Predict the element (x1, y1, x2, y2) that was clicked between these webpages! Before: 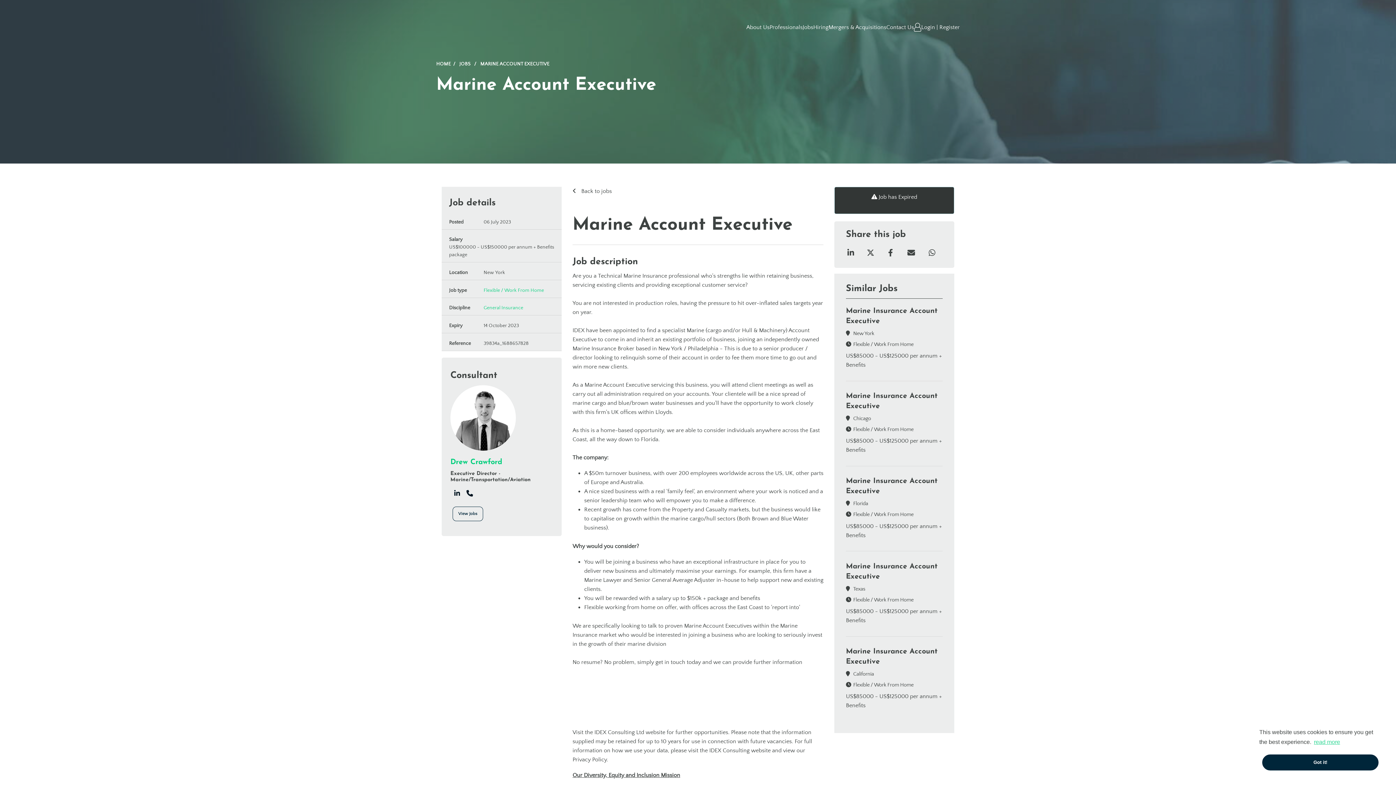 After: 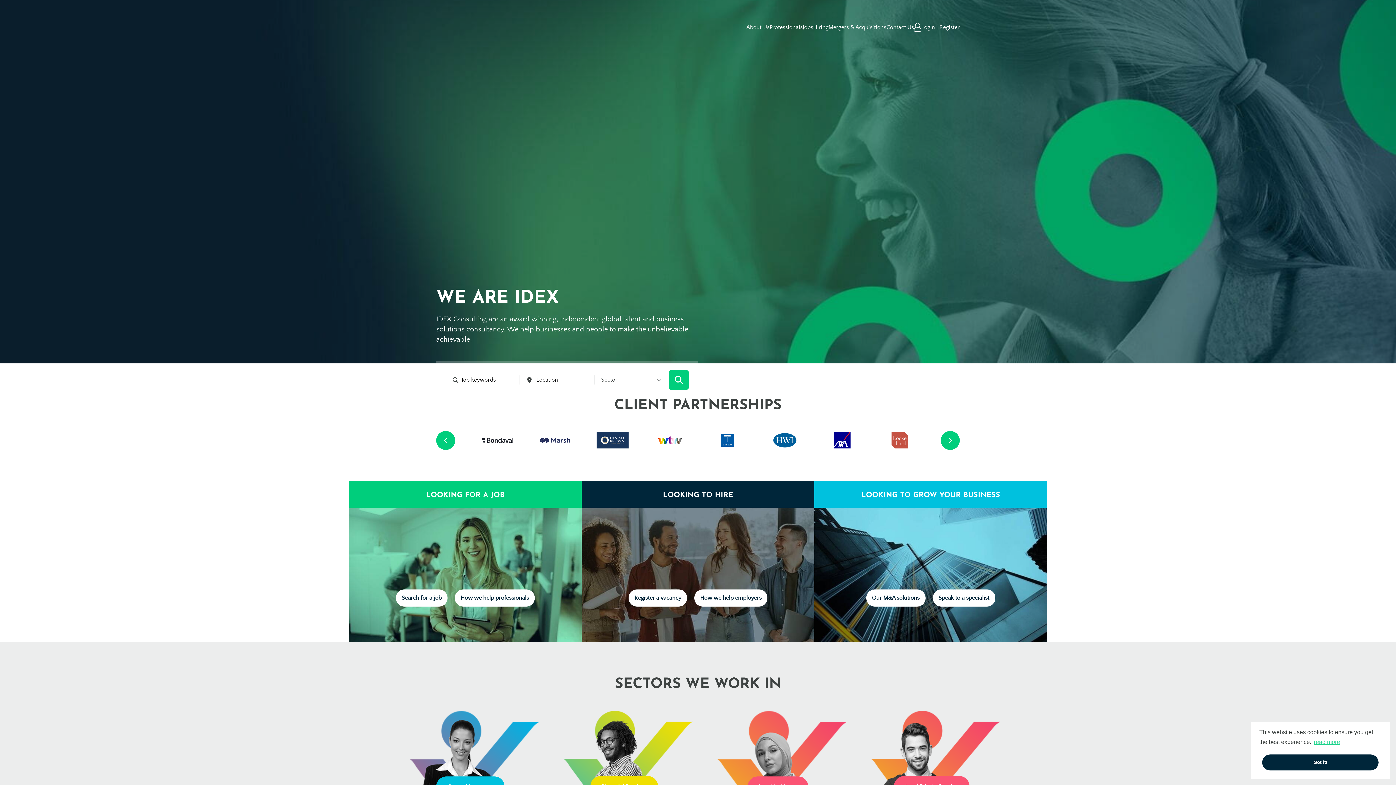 Action: bbox: (436, 14, 486, 40) label: Go to the homepage